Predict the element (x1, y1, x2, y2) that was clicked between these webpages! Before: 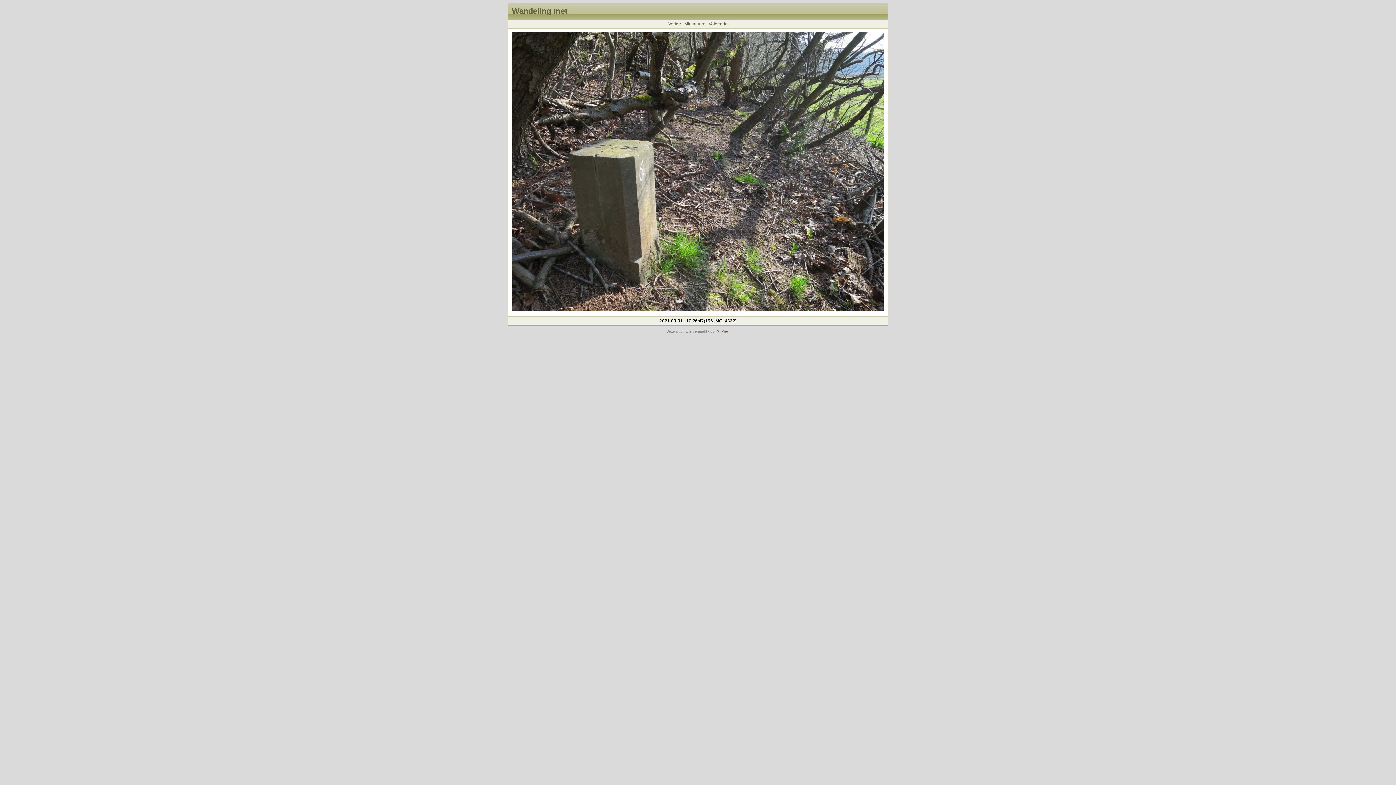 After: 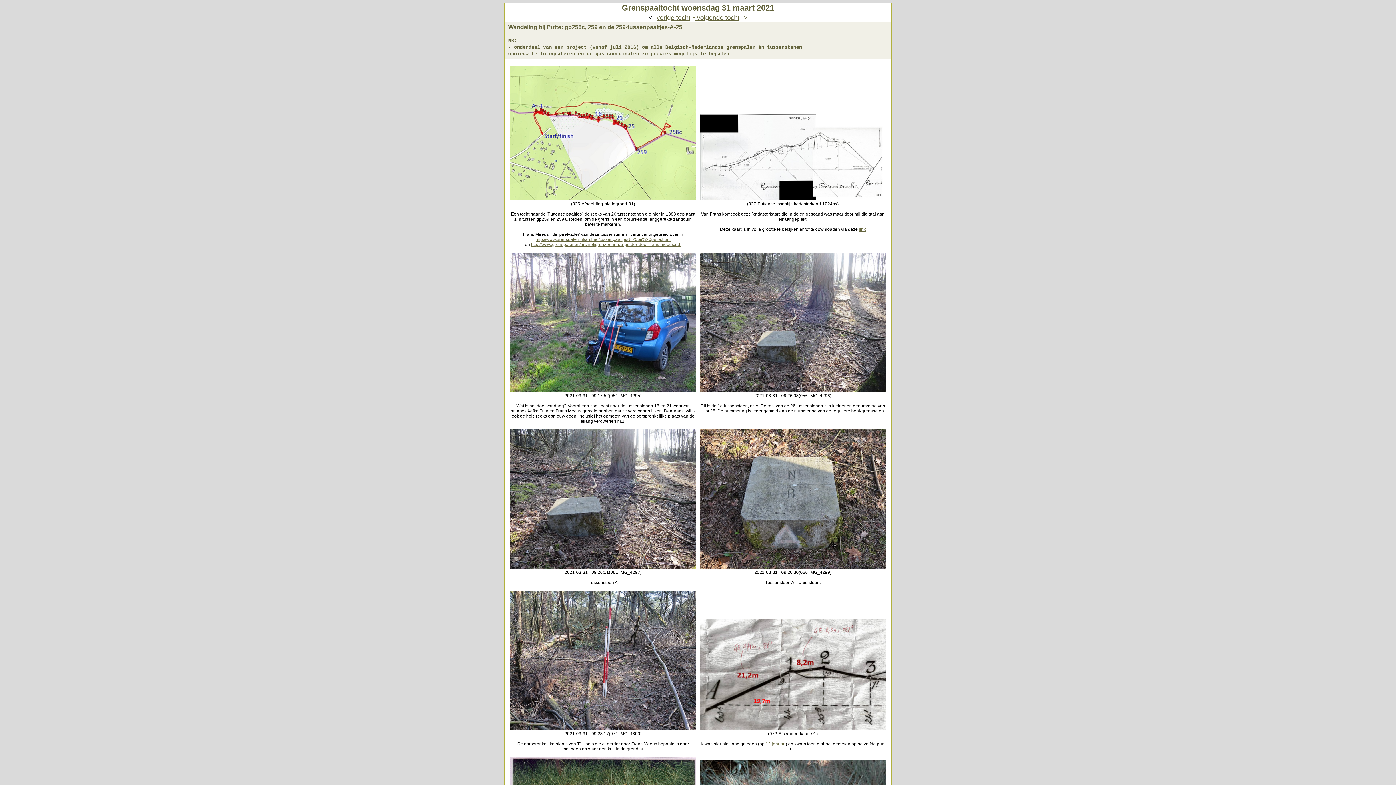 Action: bbox: (684, 21, 705, 26) label: Miniaturen